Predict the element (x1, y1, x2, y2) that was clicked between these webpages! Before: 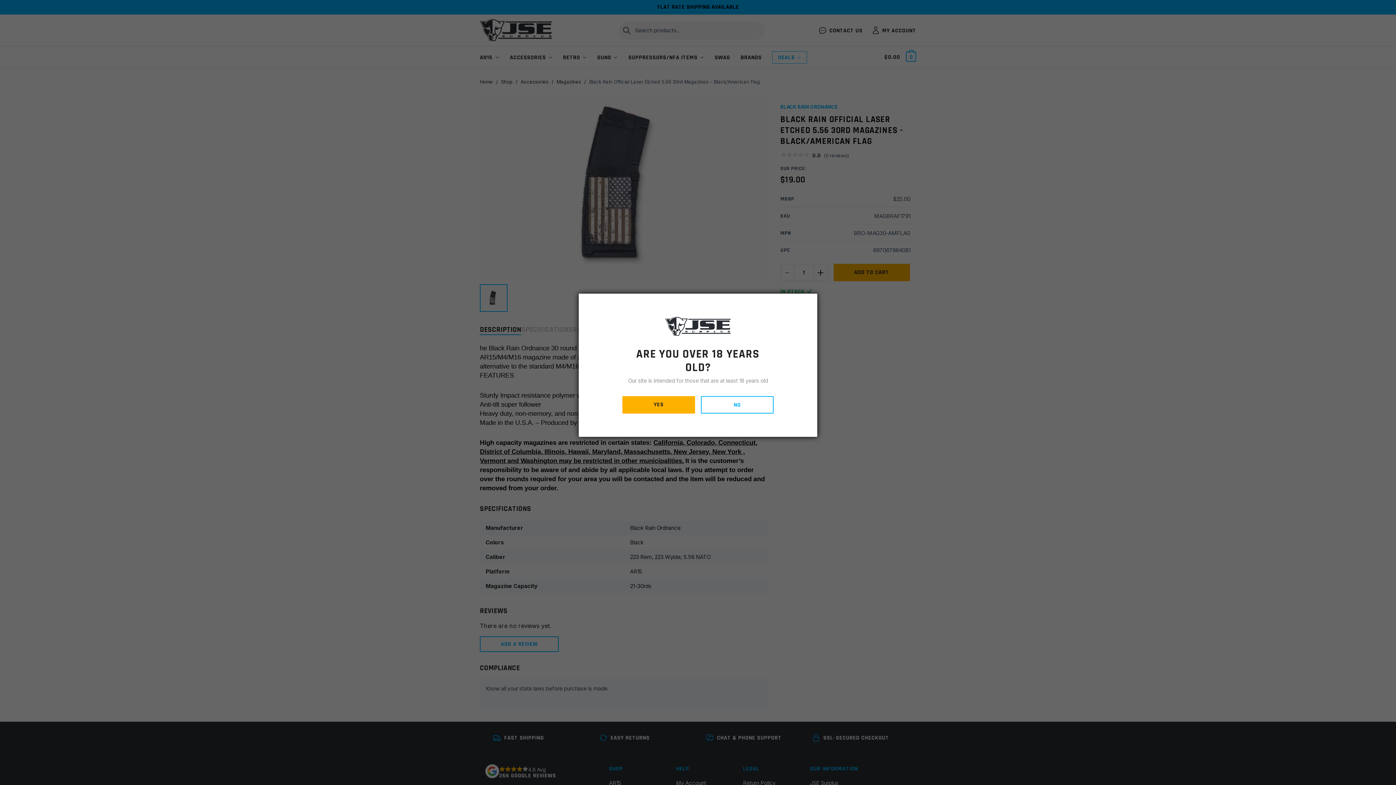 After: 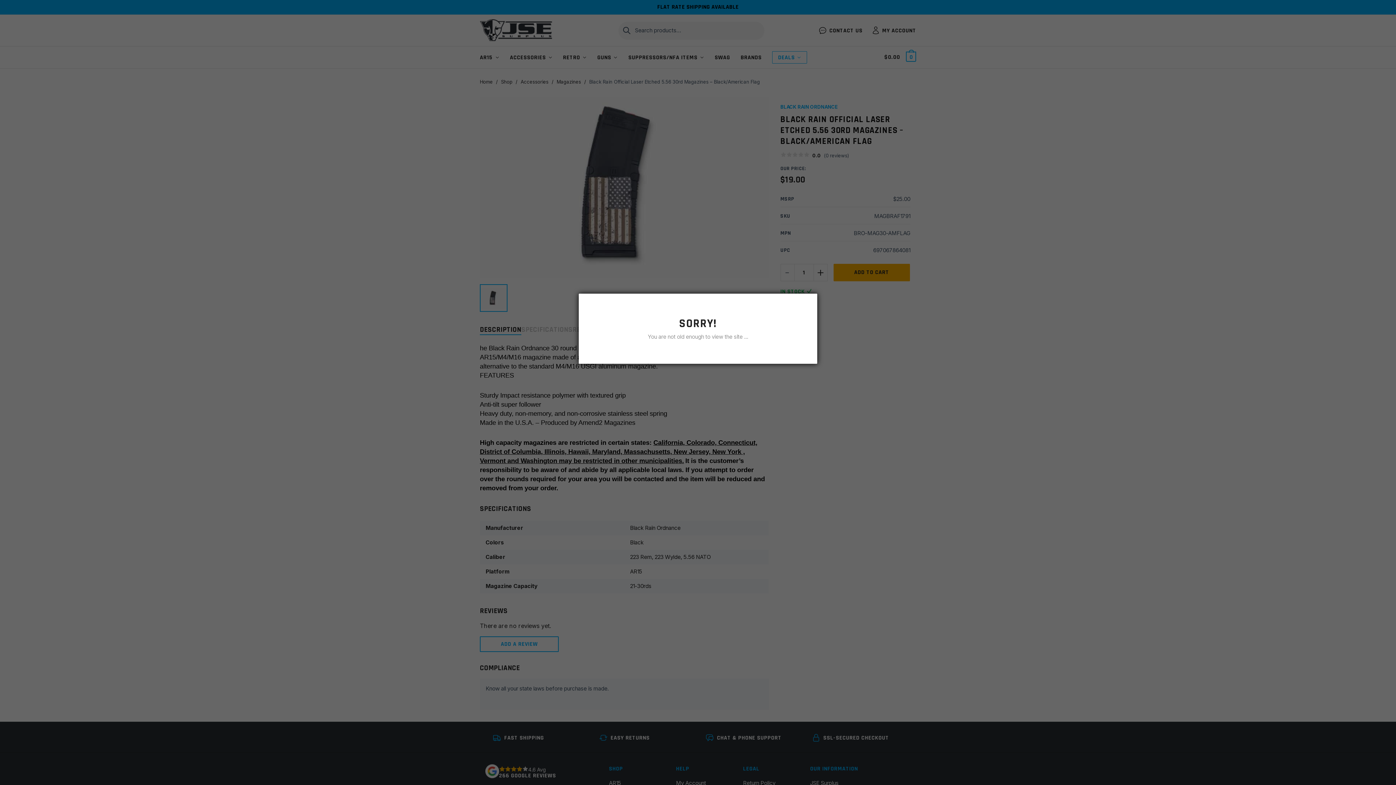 Action: label: NO bbox: (701, 396, 773, 413)